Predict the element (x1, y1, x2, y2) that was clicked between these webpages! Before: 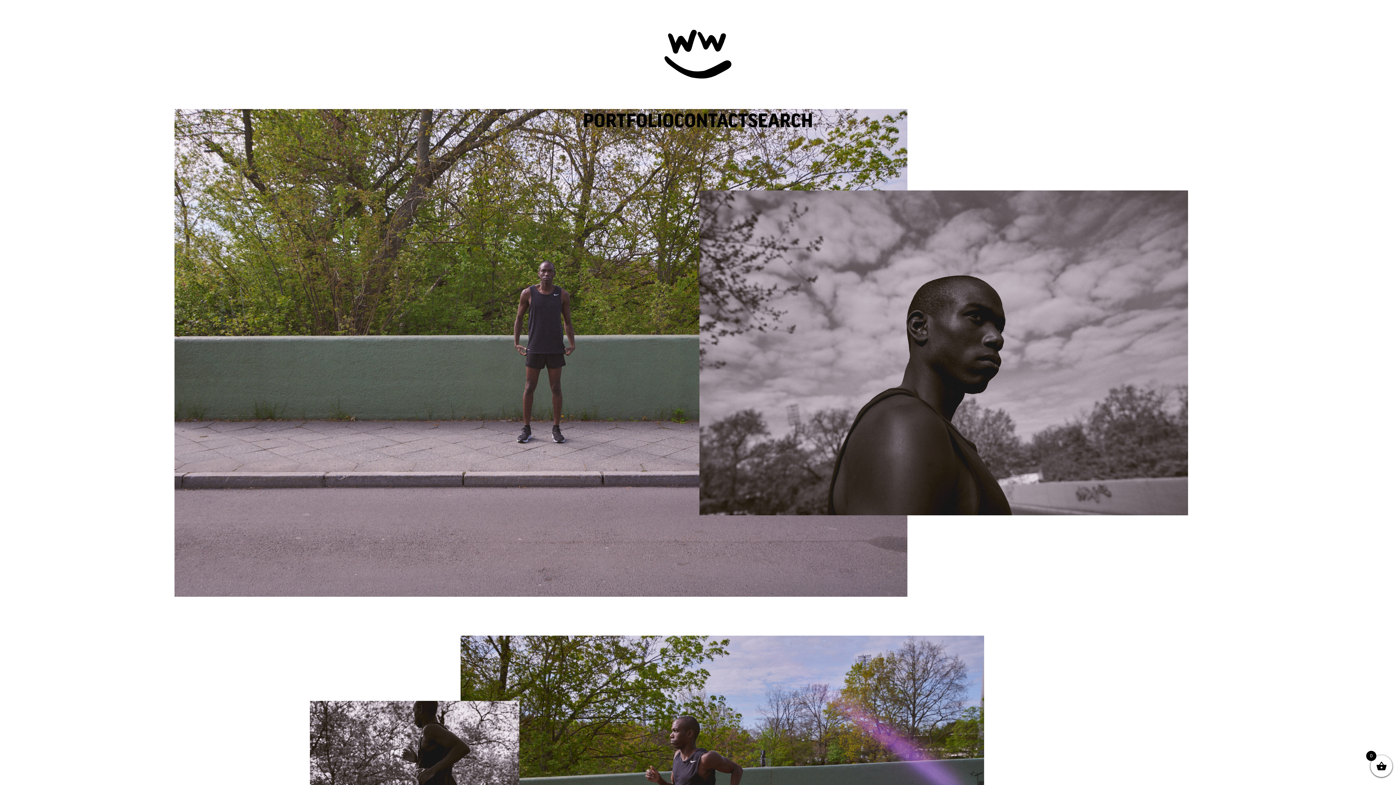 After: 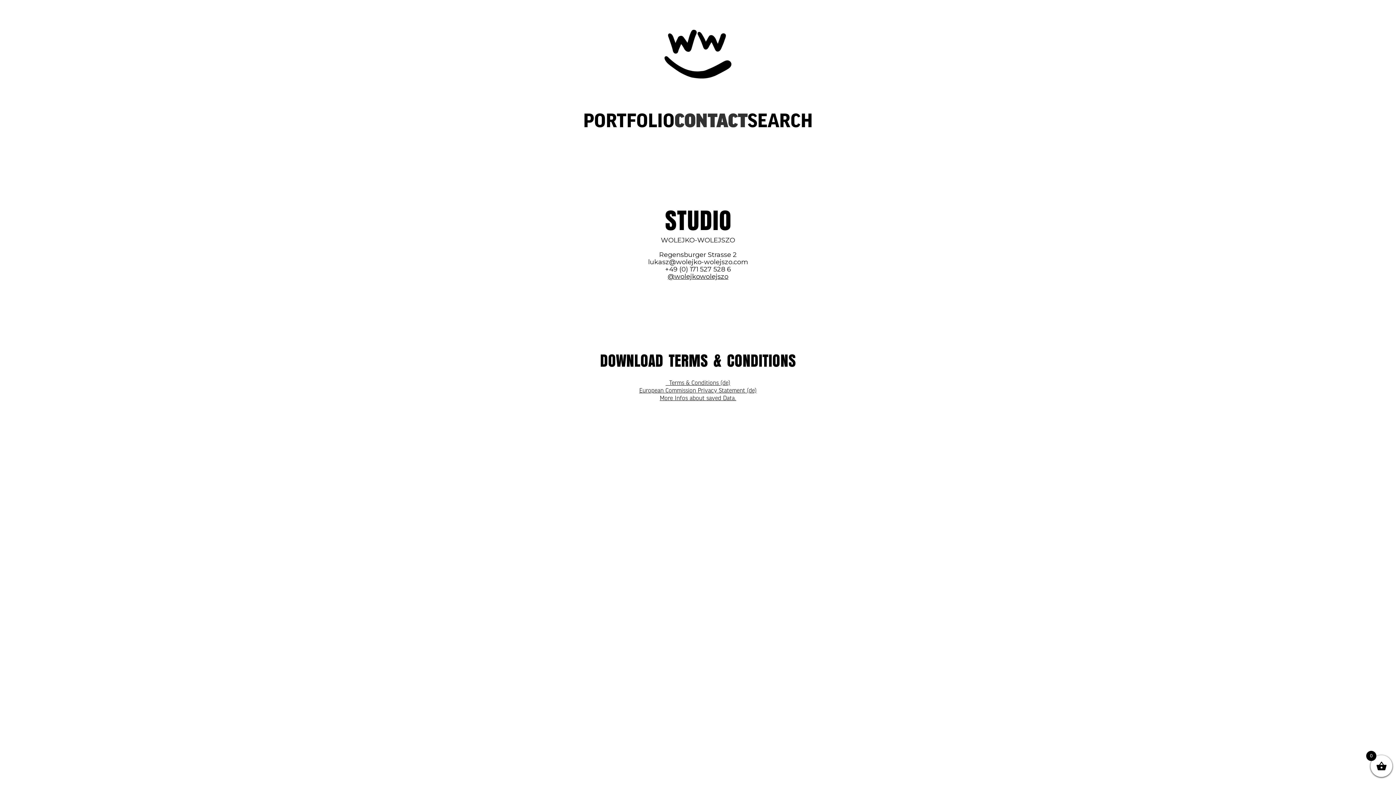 Action: bbox: (674, 111, 748, 132) label: CONTACT